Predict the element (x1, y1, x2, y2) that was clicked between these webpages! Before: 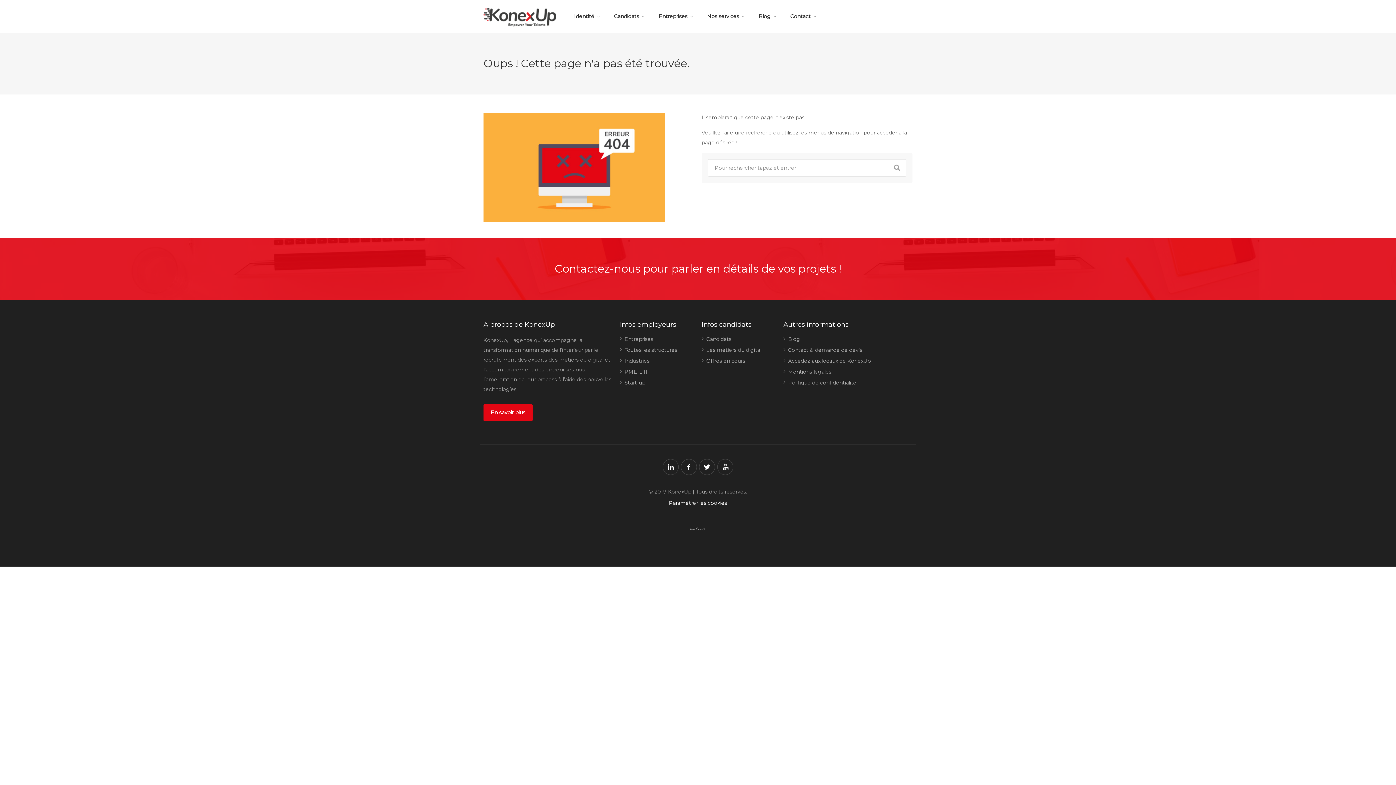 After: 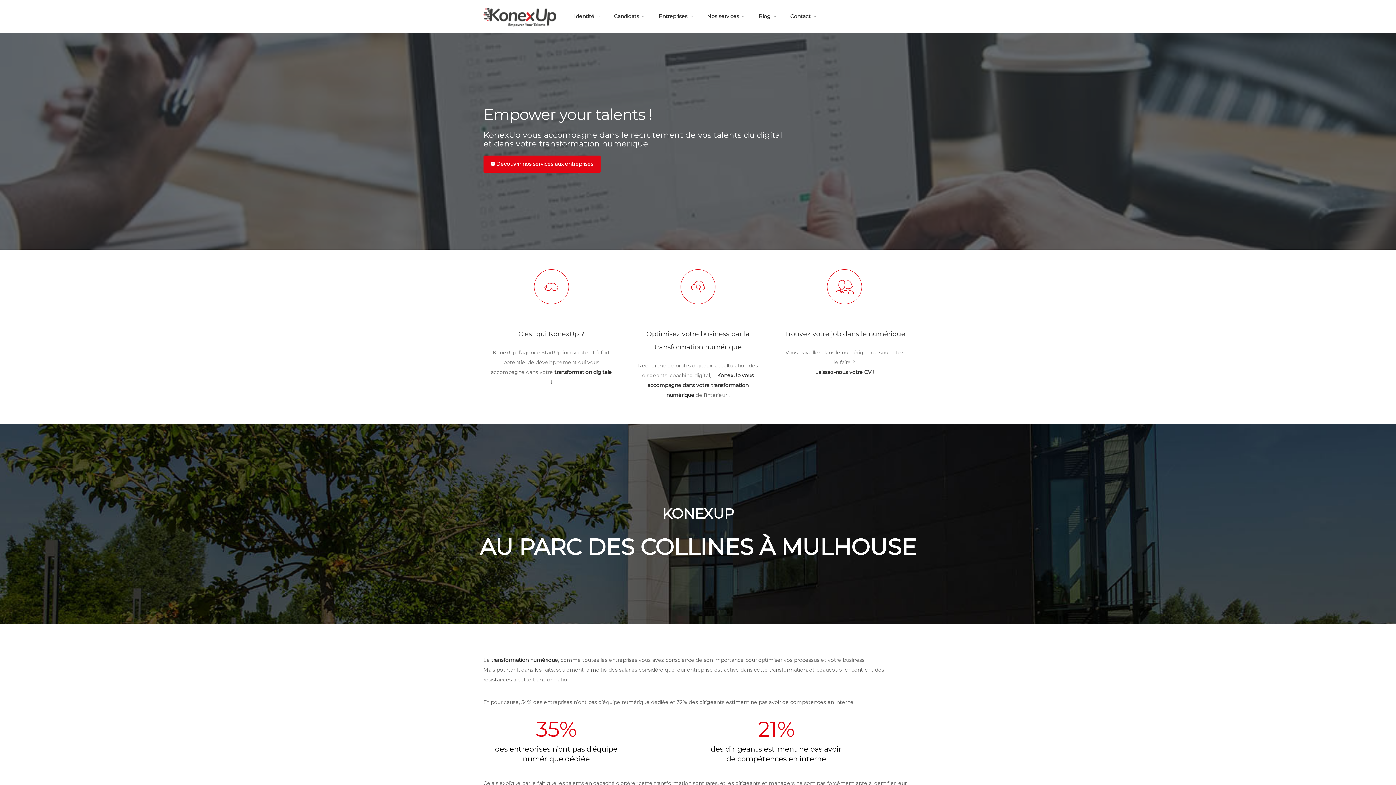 Action: bbox: (483, 8, 556, 26)